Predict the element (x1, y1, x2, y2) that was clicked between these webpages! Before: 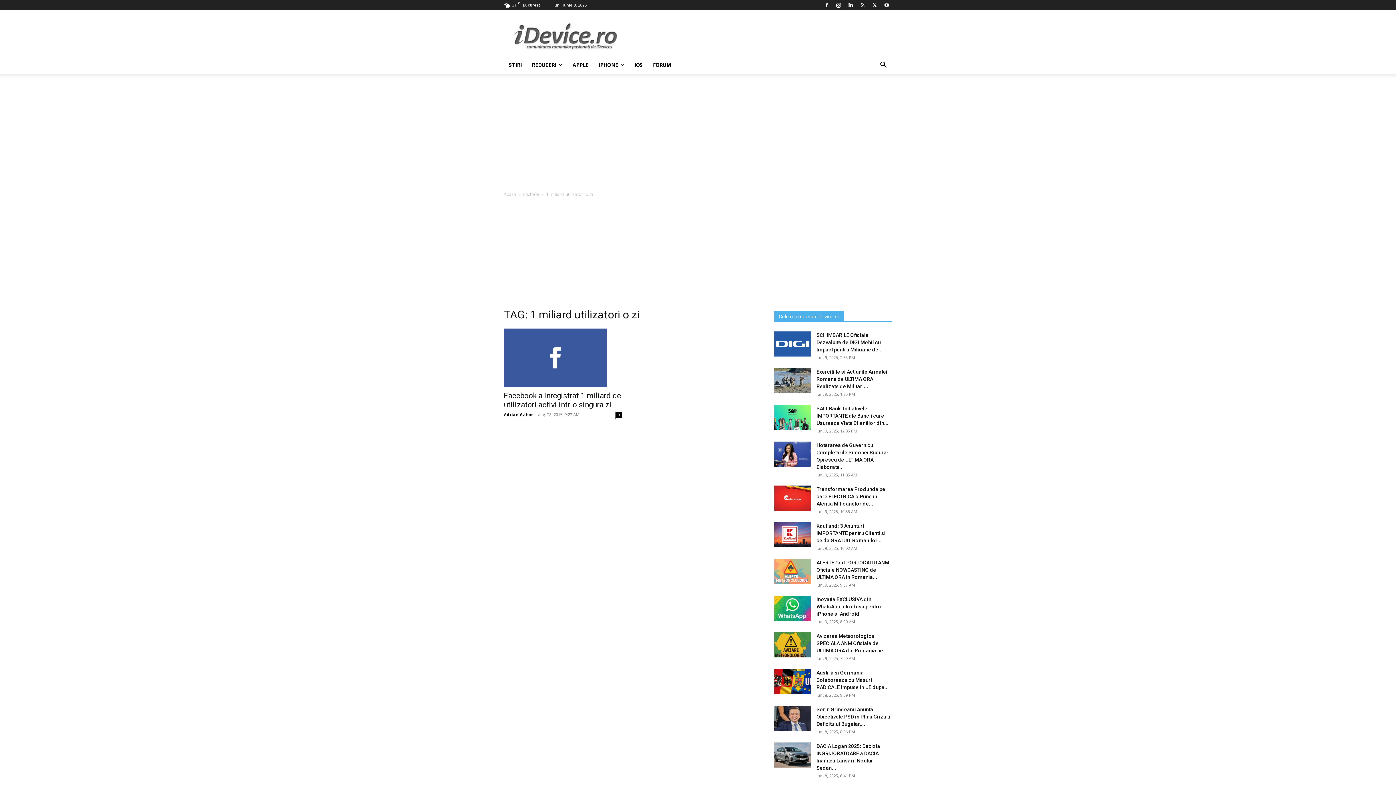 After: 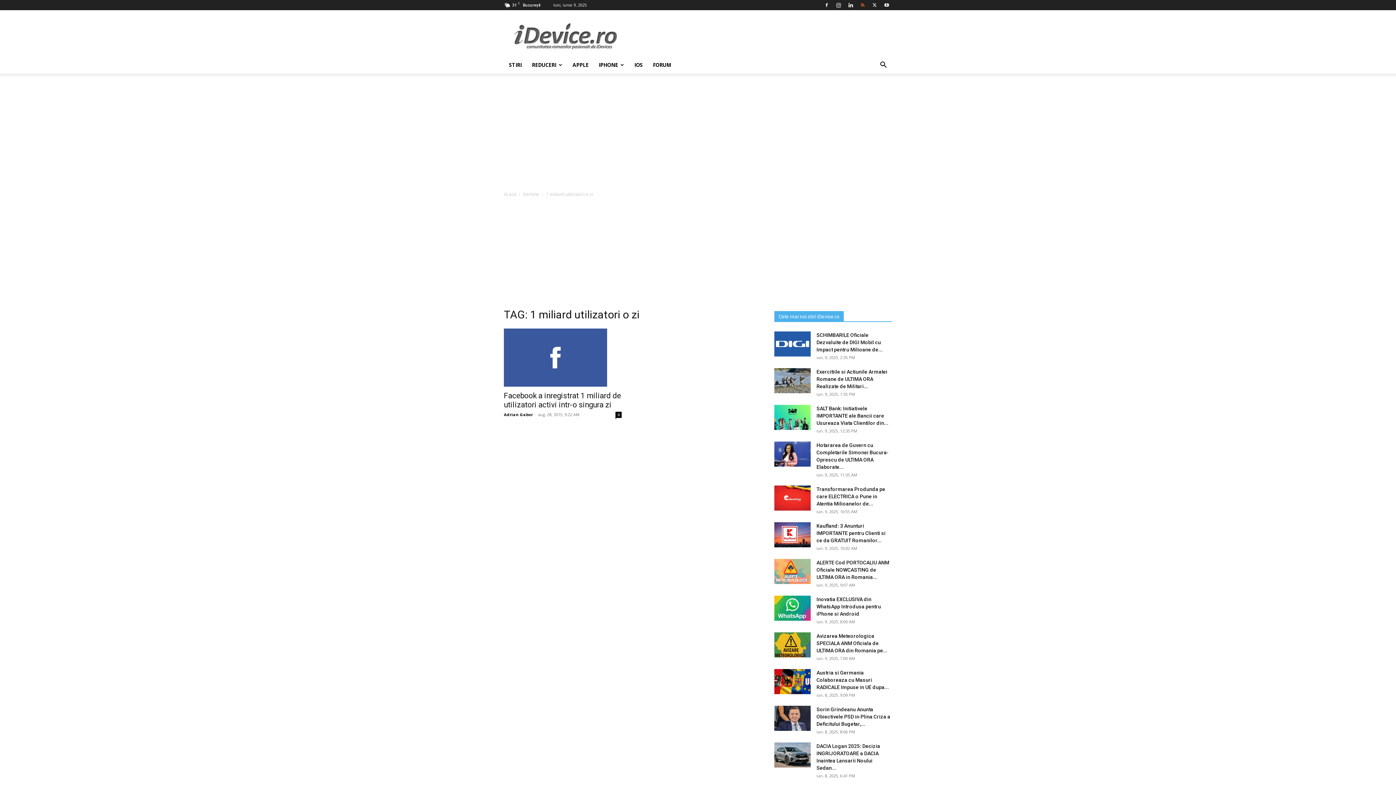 Action: bbox: (857, 0, 868, 10)